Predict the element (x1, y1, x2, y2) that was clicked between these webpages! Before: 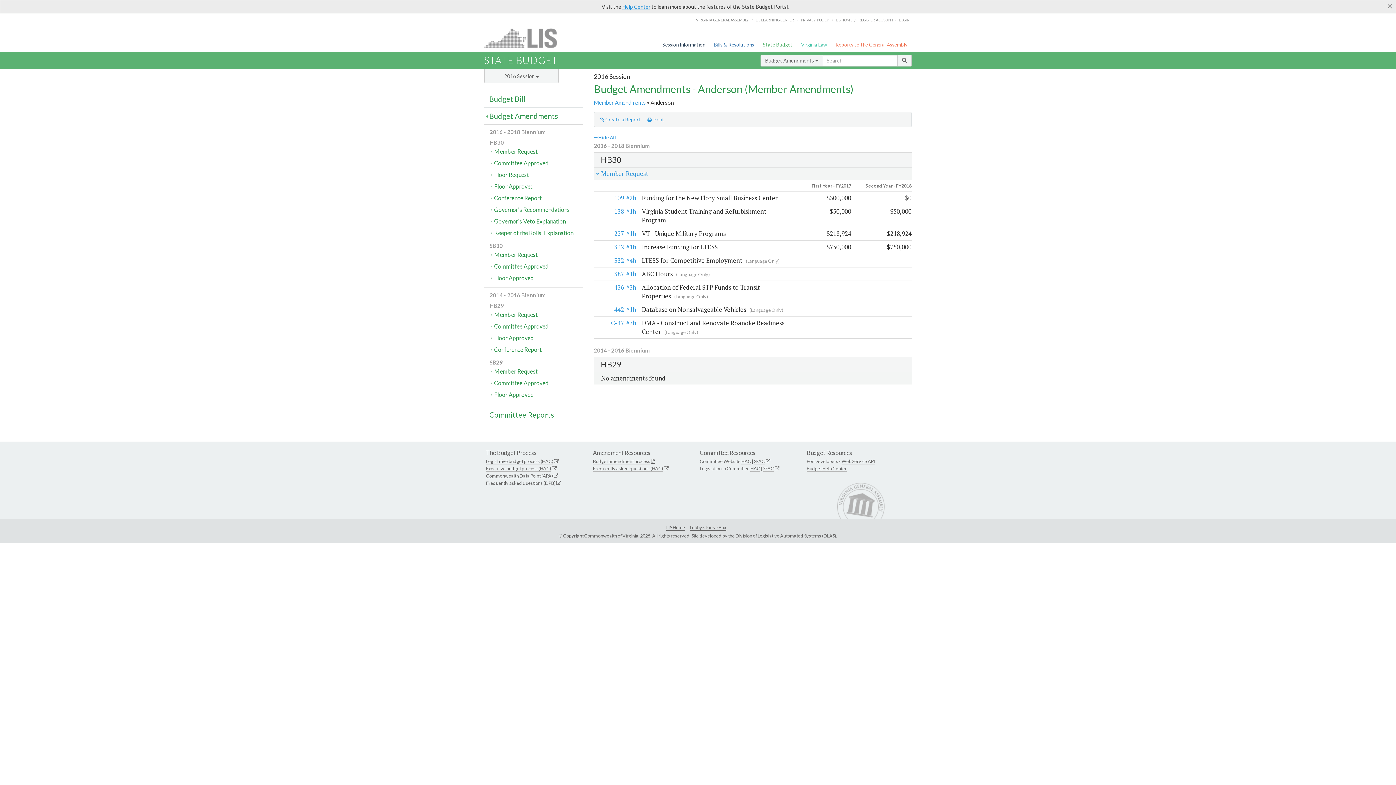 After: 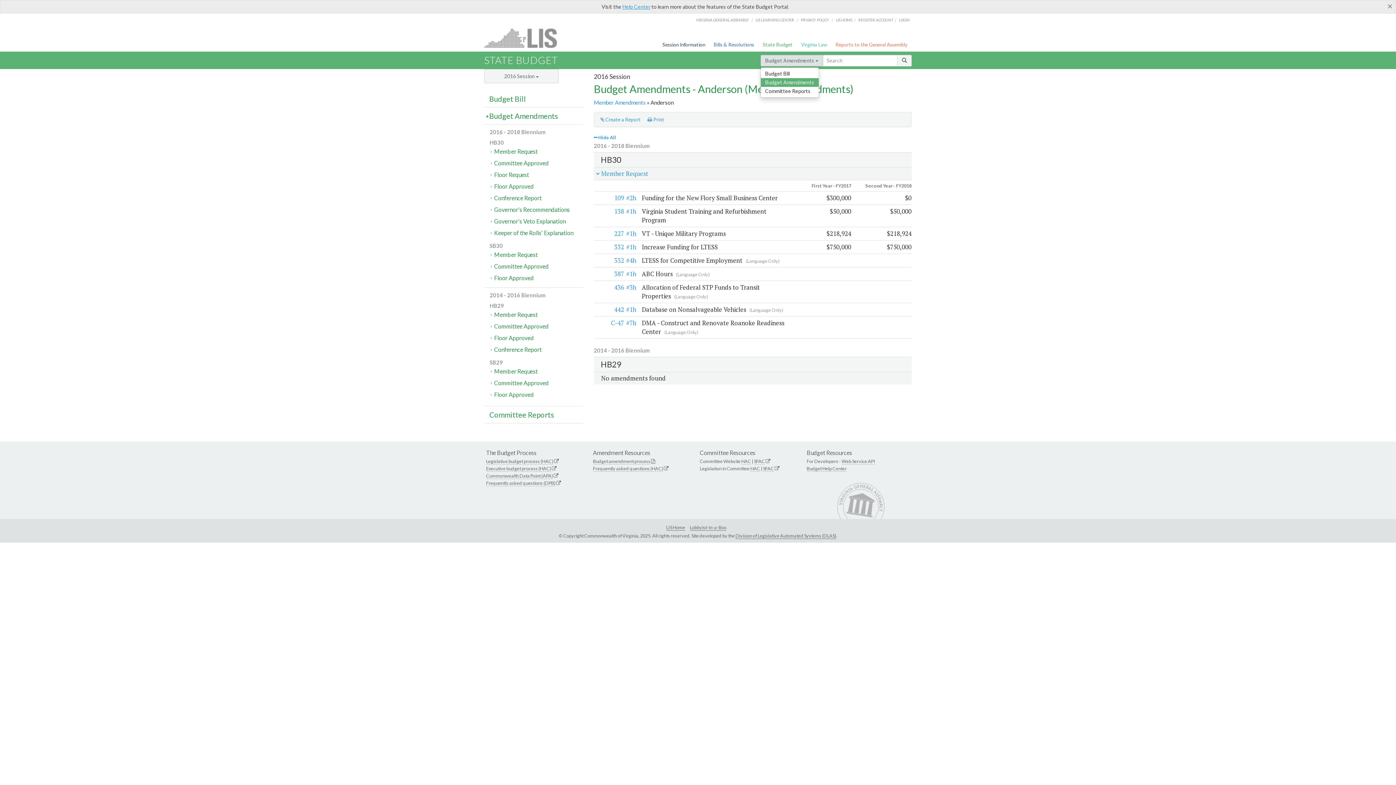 Action: label: Budget Amendments  bbox: (760, 54, 823, 66)